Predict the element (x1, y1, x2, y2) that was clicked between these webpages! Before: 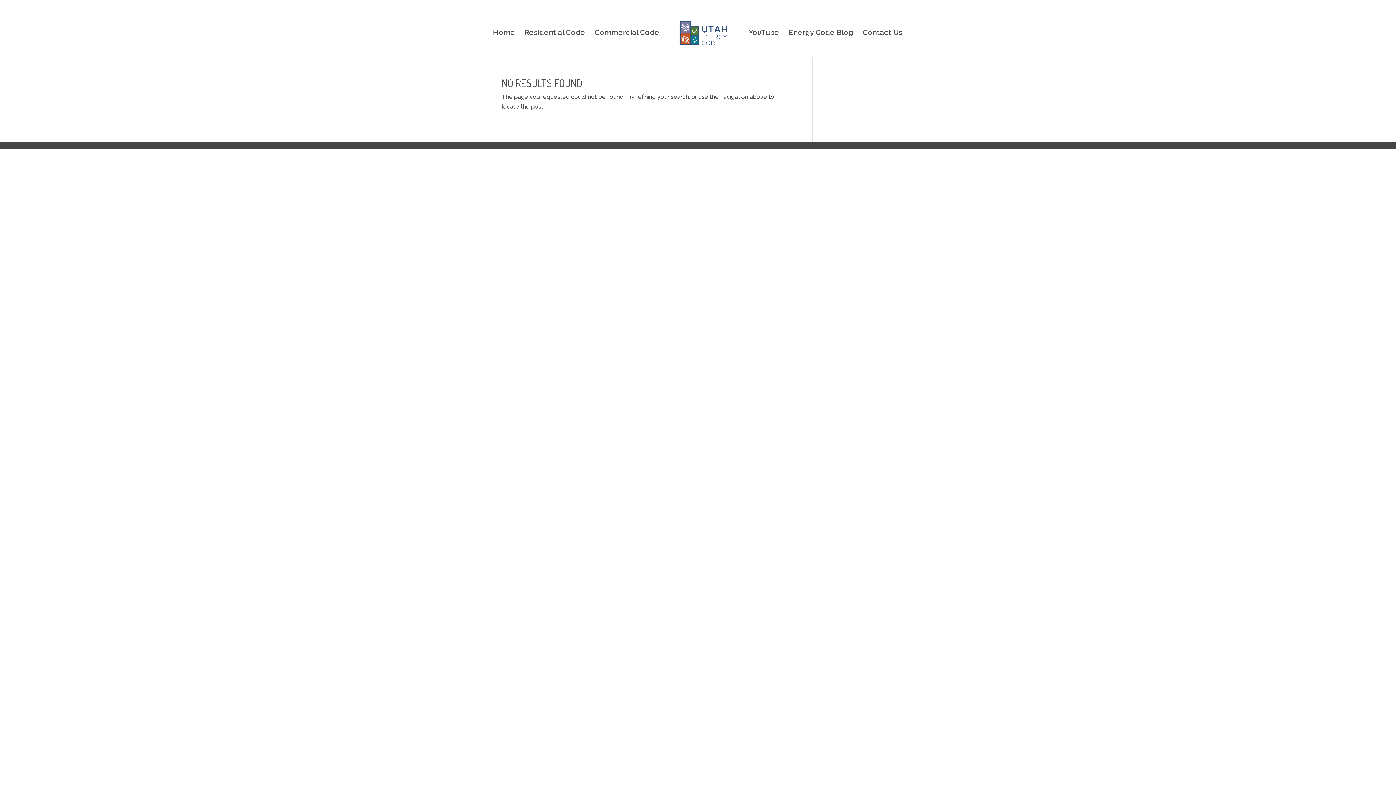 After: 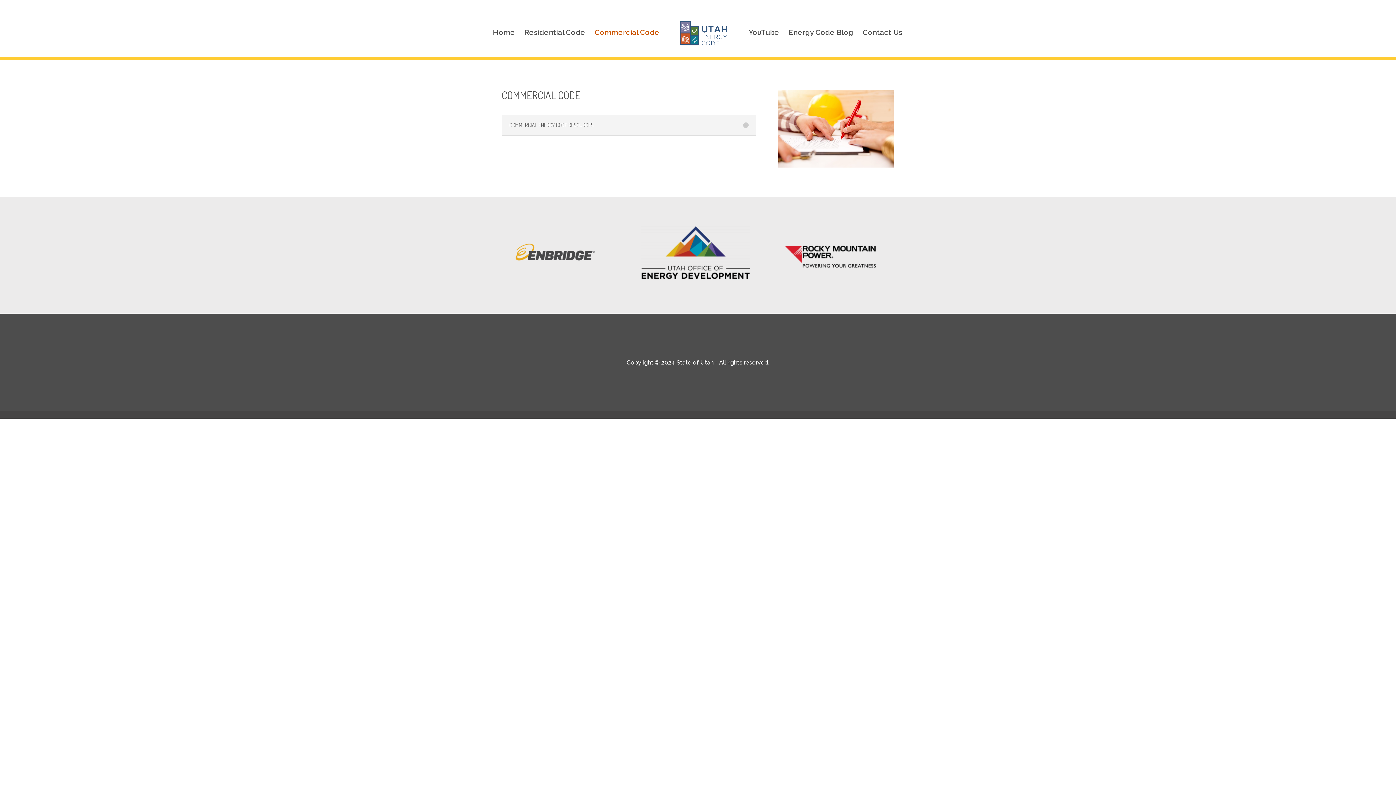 Action: bbox: (594, 29, 659, 56) label: Commercial Code